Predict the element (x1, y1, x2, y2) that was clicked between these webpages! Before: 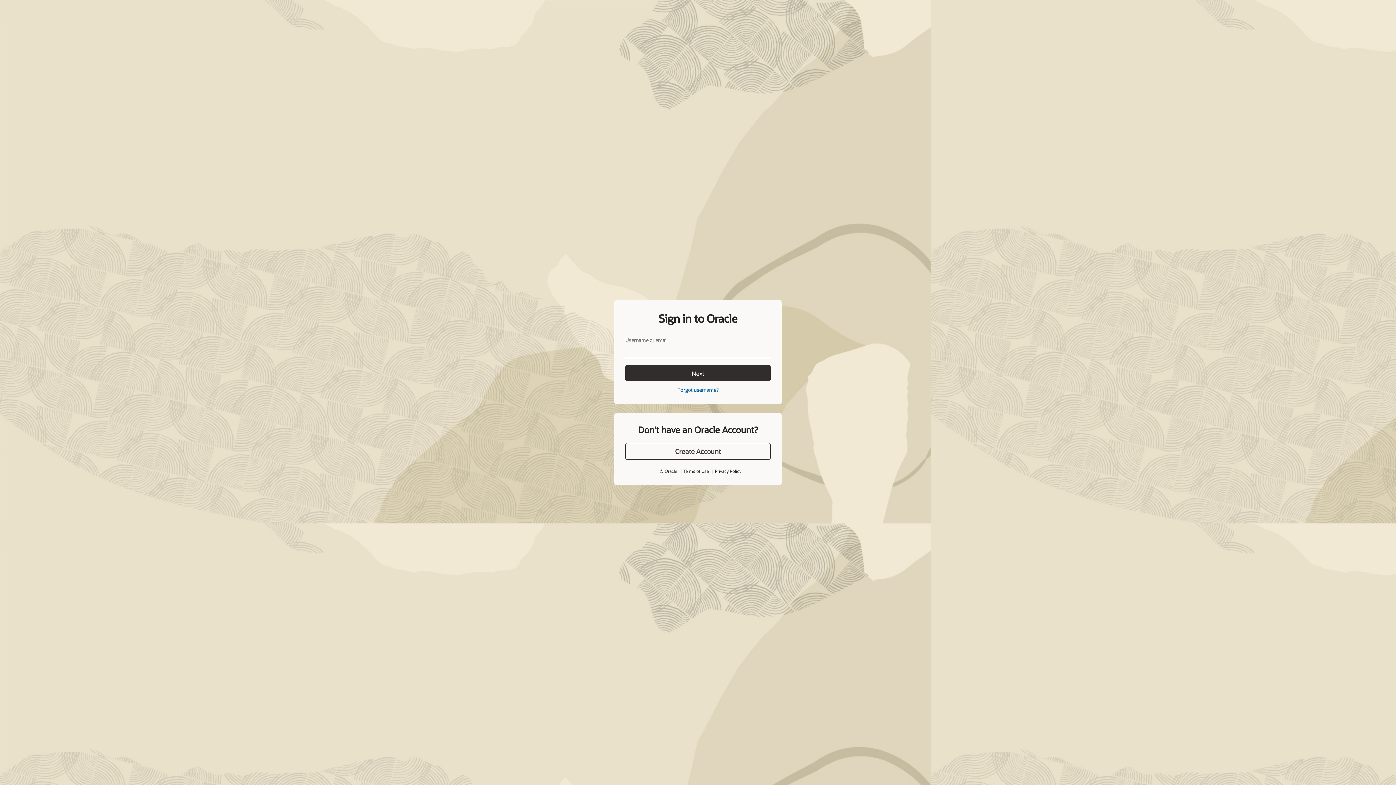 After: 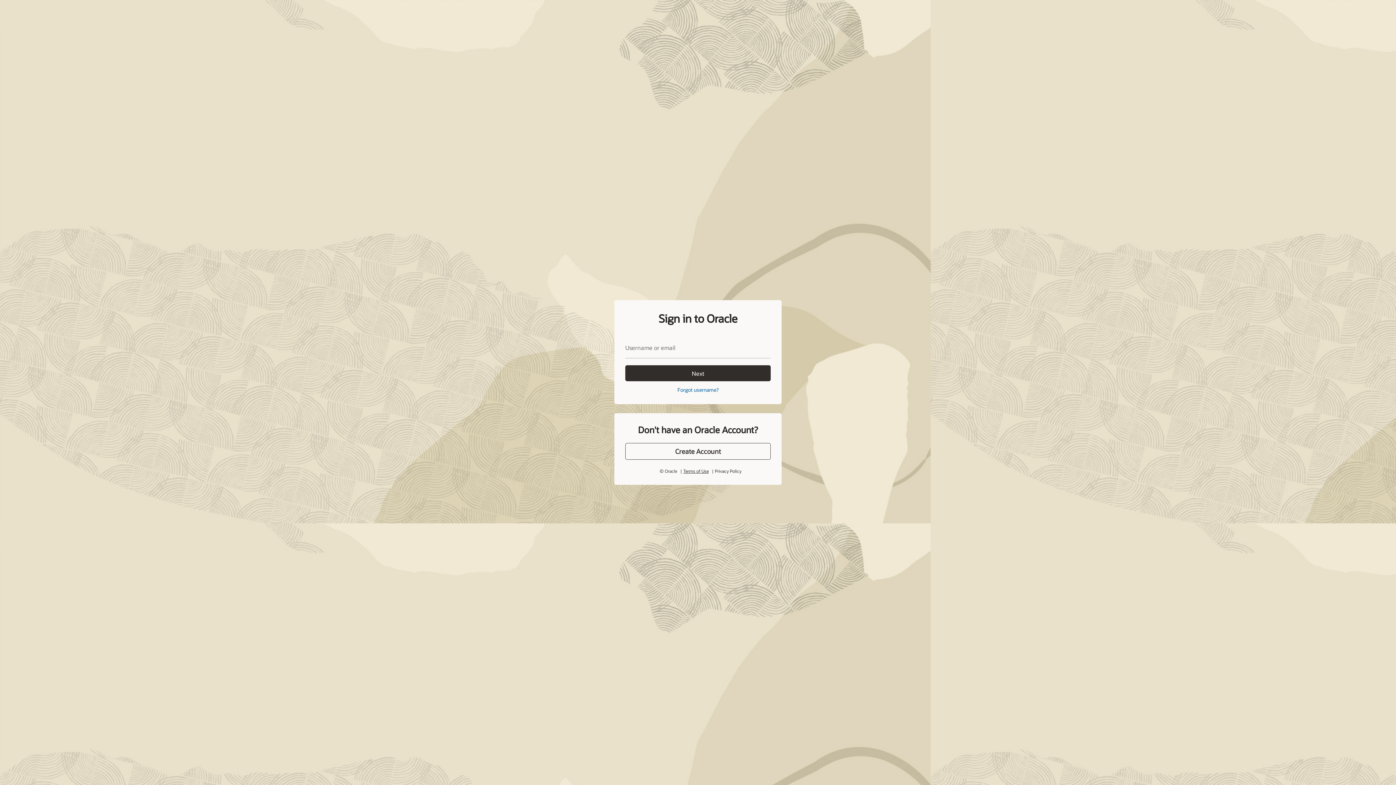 Action: label: Terms of Use bbox: (683, 468, 708, 474)